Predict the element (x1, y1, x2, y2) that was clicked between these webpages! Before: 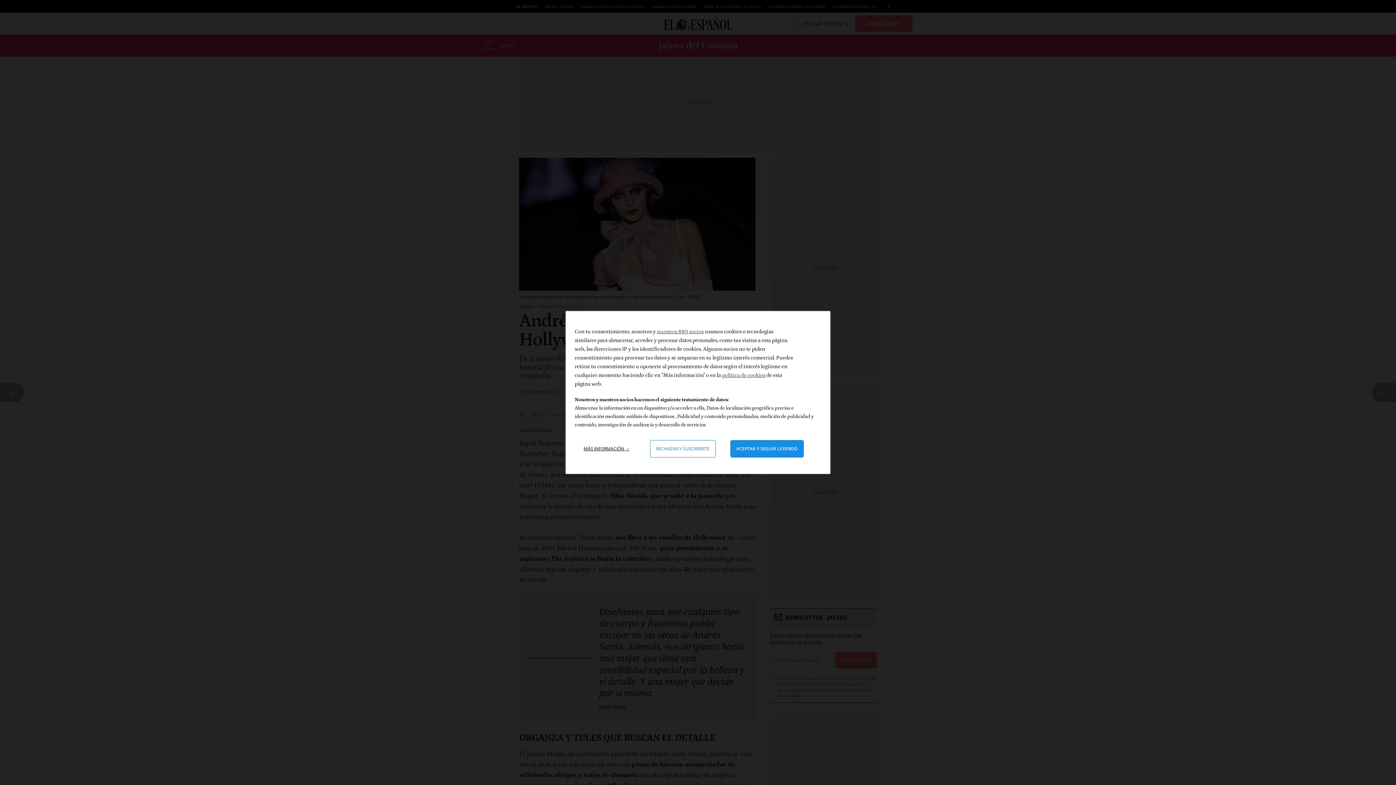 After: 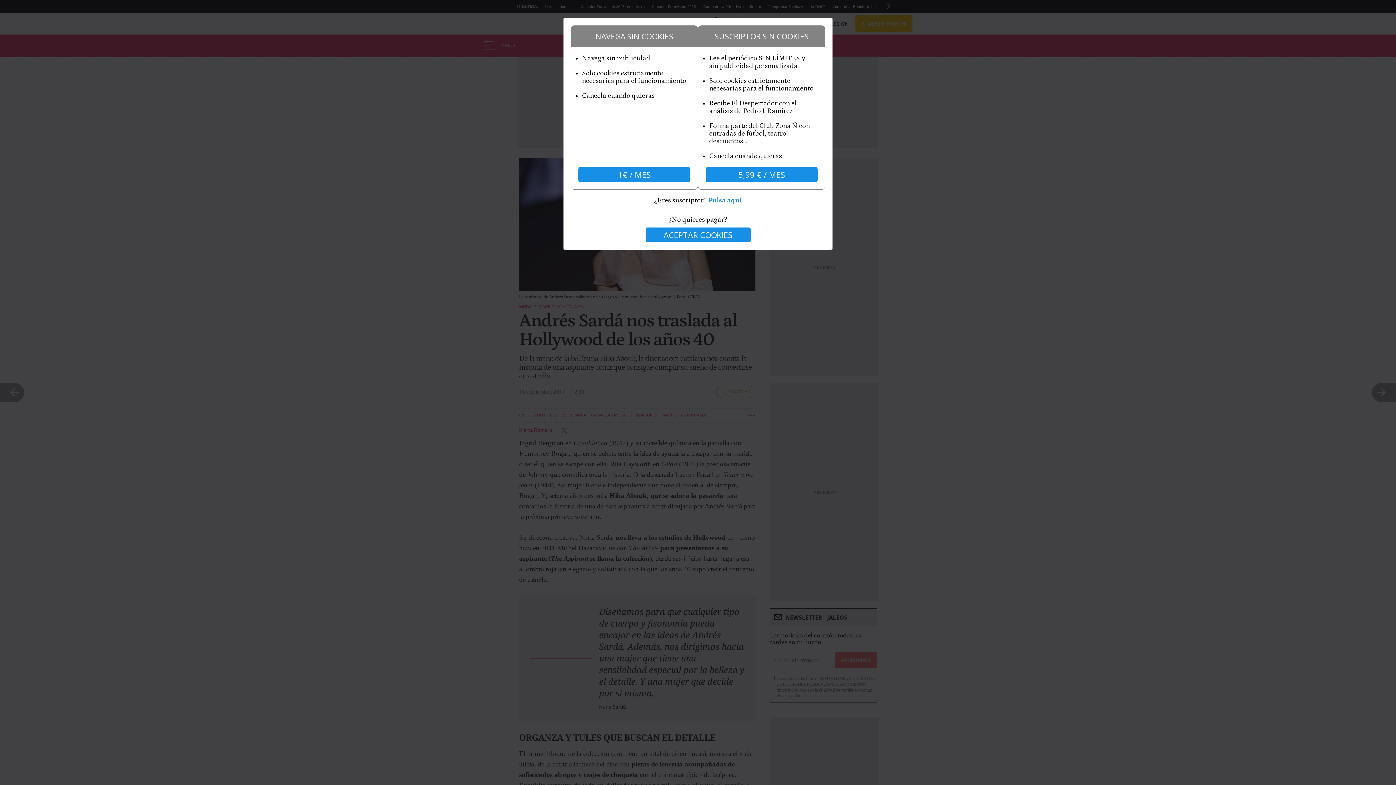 Action: label: Rechazar y cerrar: Denegar nuestro procesamiento de datos y cerrar bbox: (650, 440, 715, 457)